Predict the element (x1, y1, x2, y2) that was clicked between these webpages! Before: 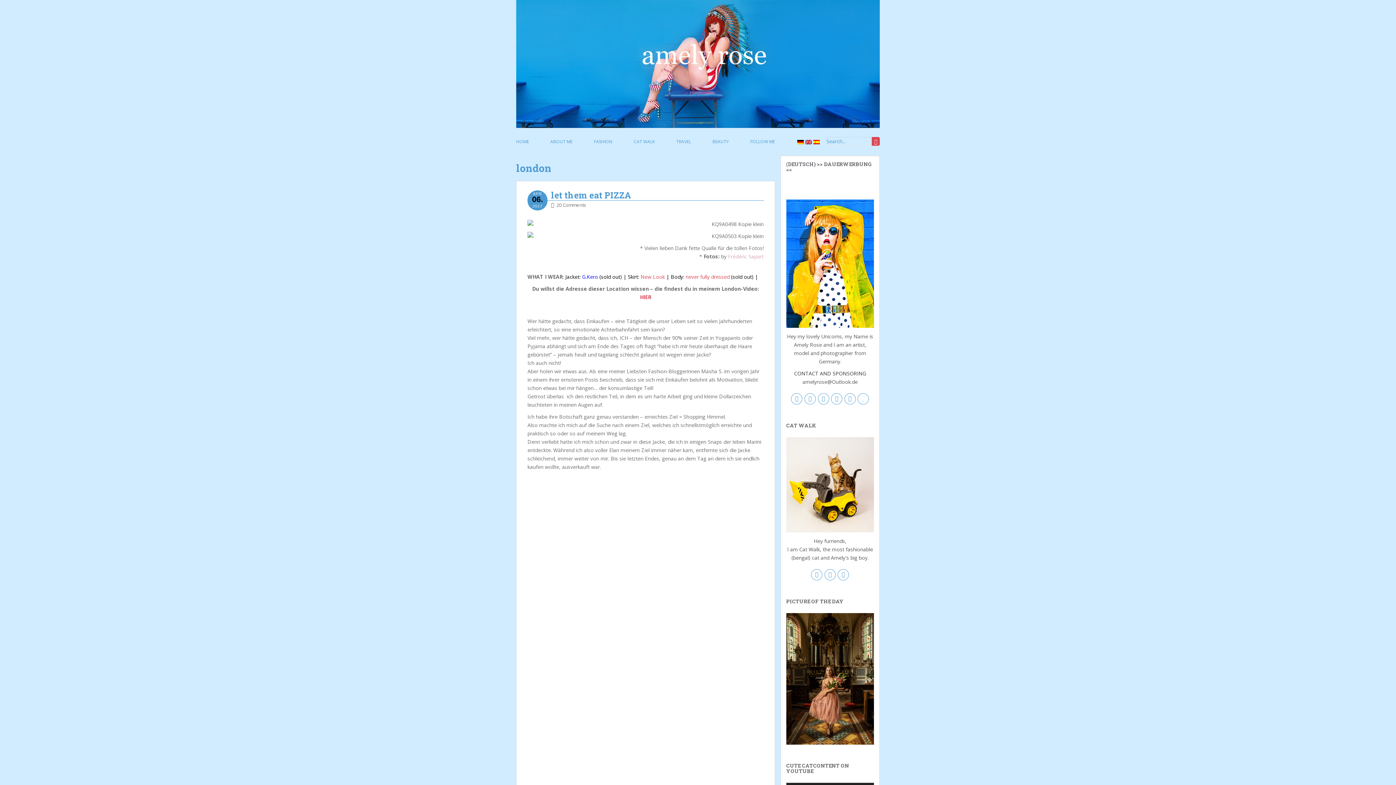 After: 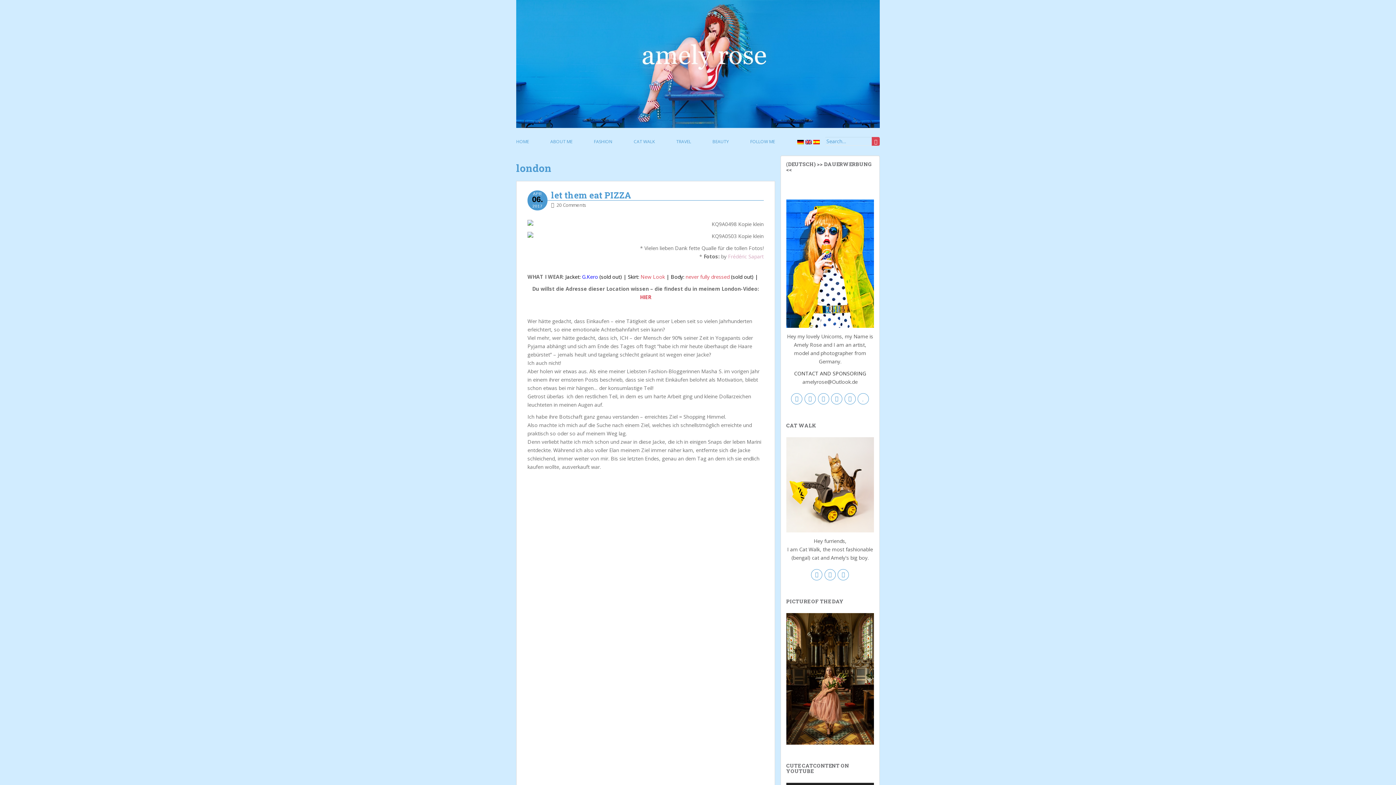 Action: label: 

 bbox: (804, 395, 815, 401)